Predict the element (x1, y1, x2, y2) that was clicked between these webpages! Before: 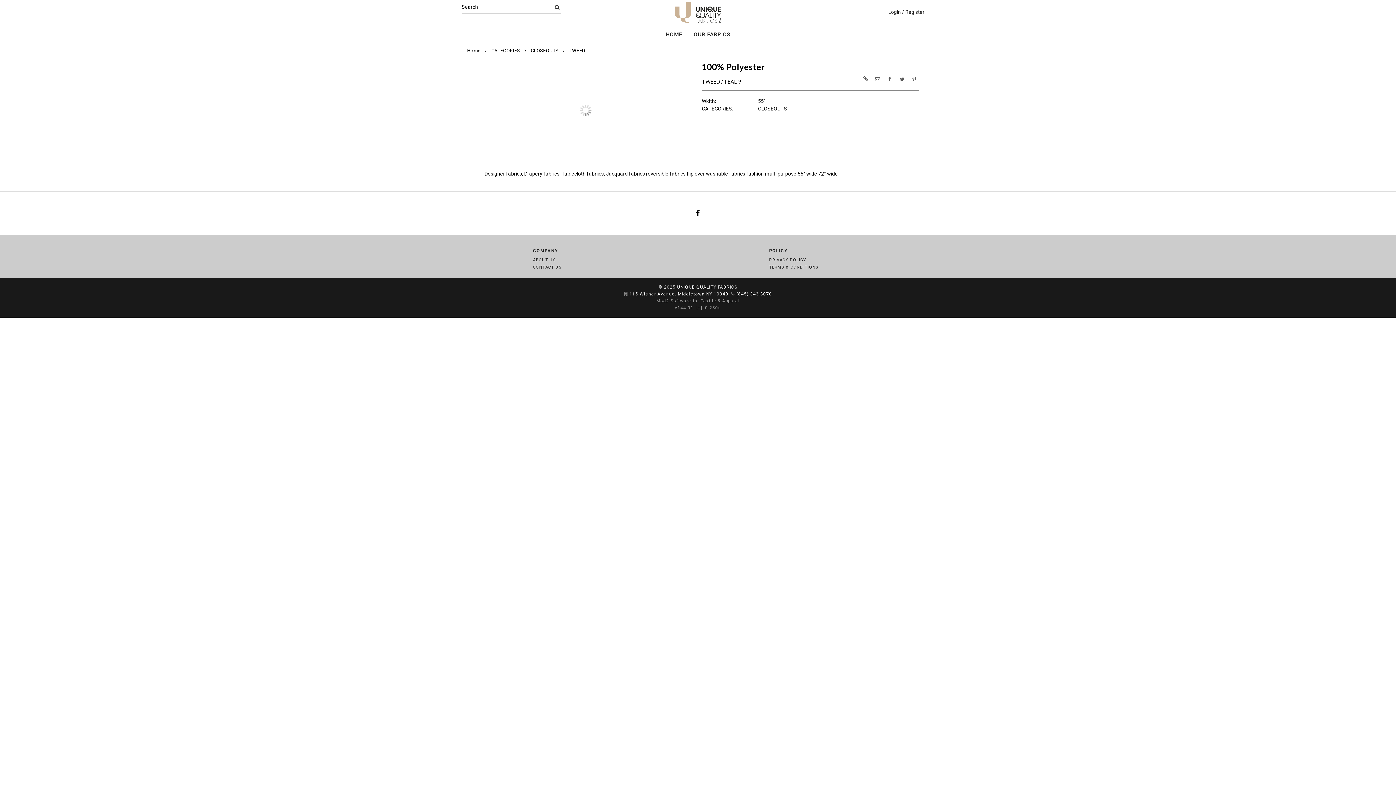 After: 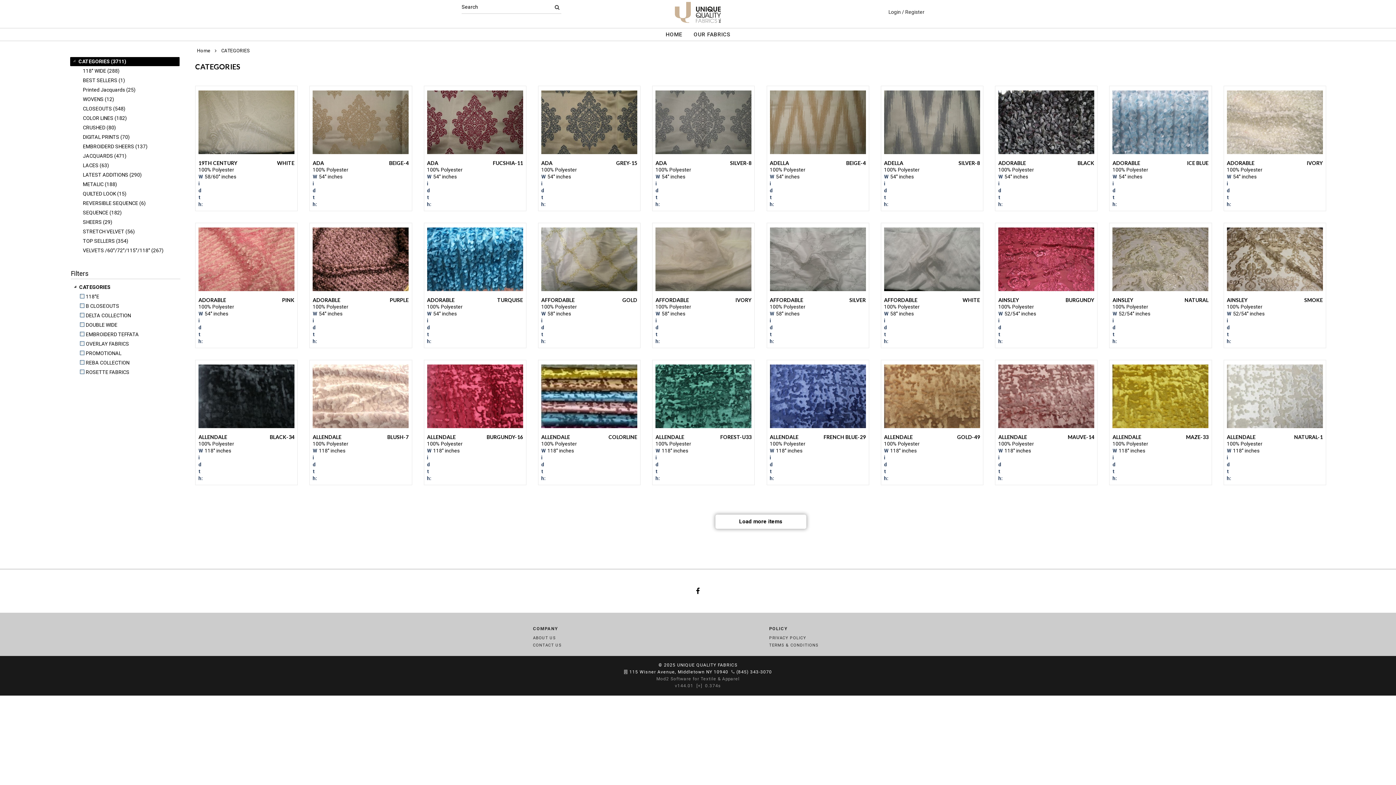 Action: bbox: (491, 48, 520, 53) label: CATEGORIES